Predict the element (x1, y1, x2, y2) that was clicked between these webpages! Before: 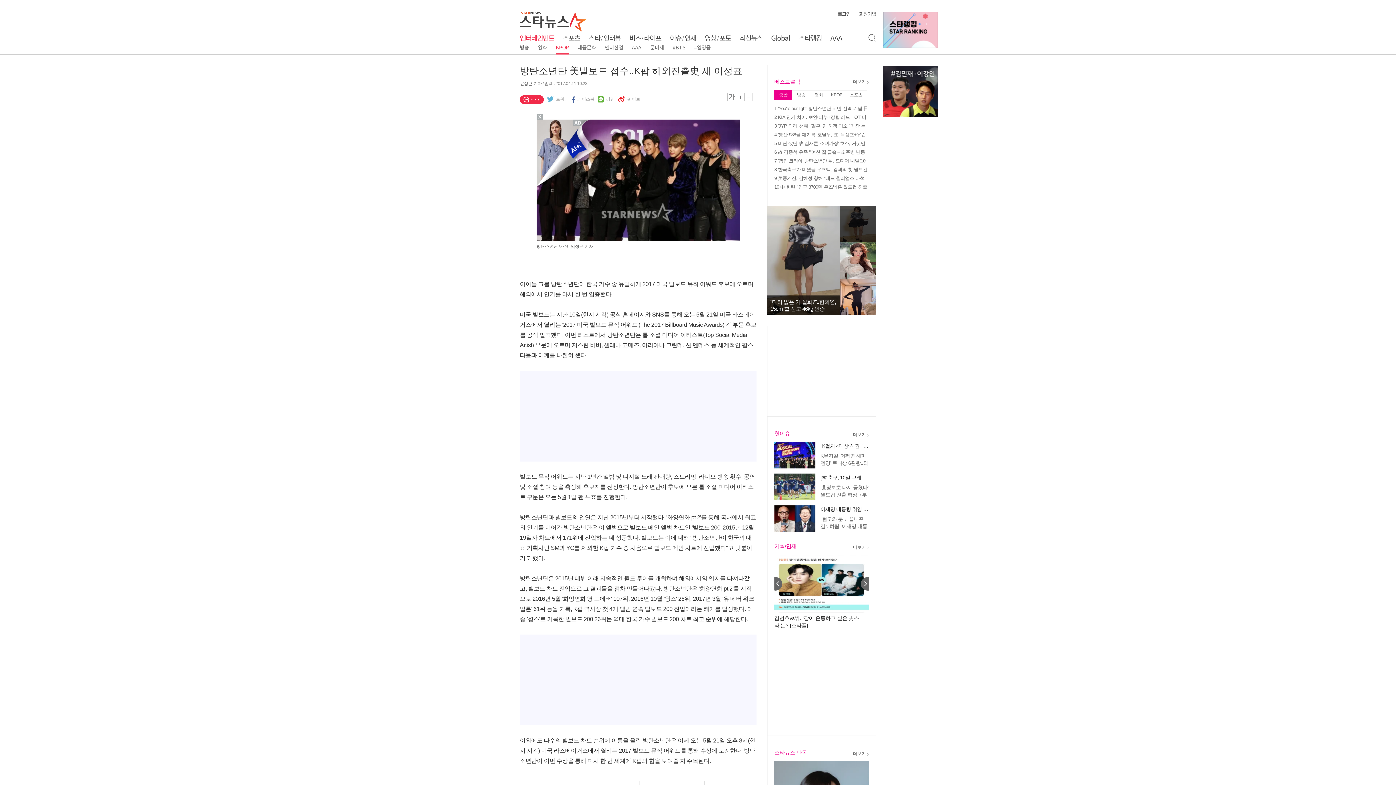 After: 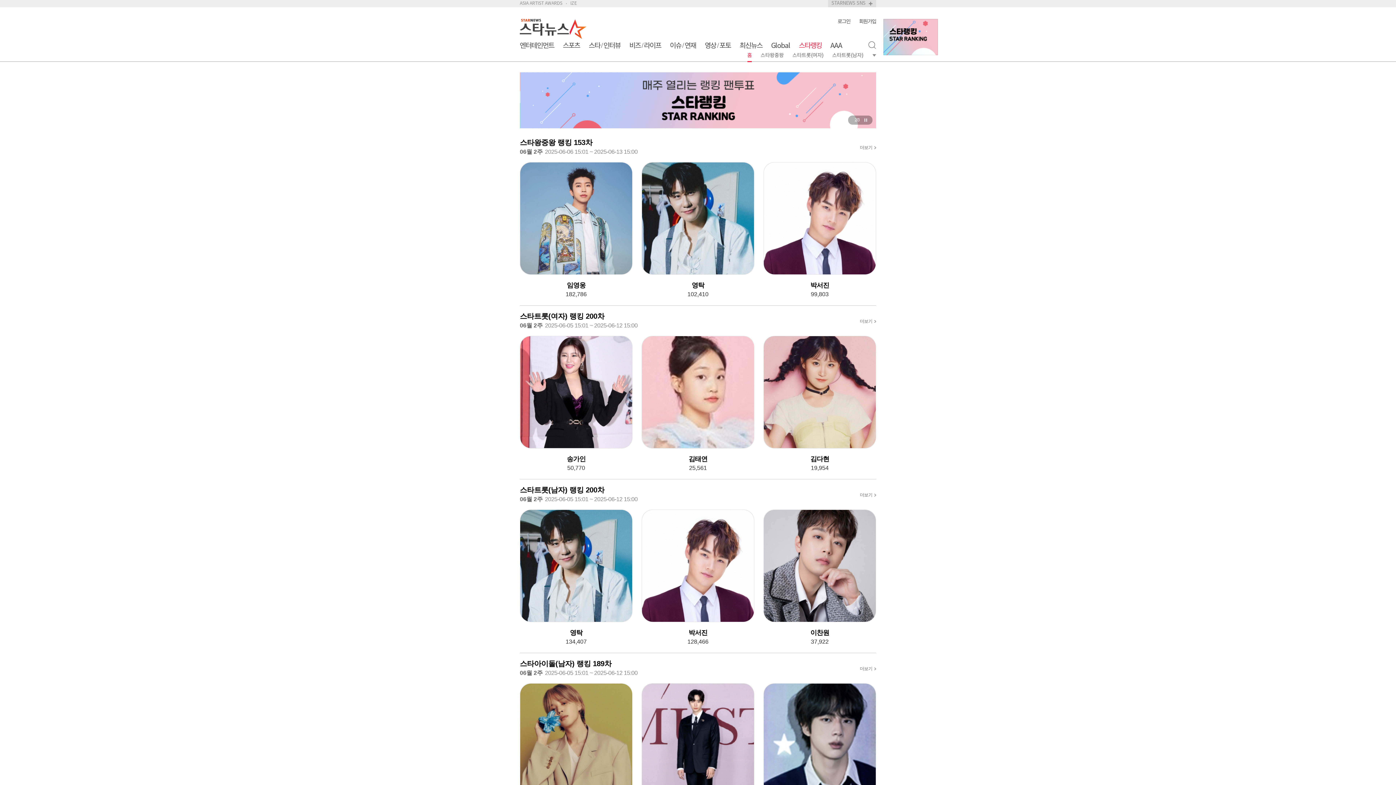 Action: bbox: (799, 31, 821, 45) label: 스타랭킹